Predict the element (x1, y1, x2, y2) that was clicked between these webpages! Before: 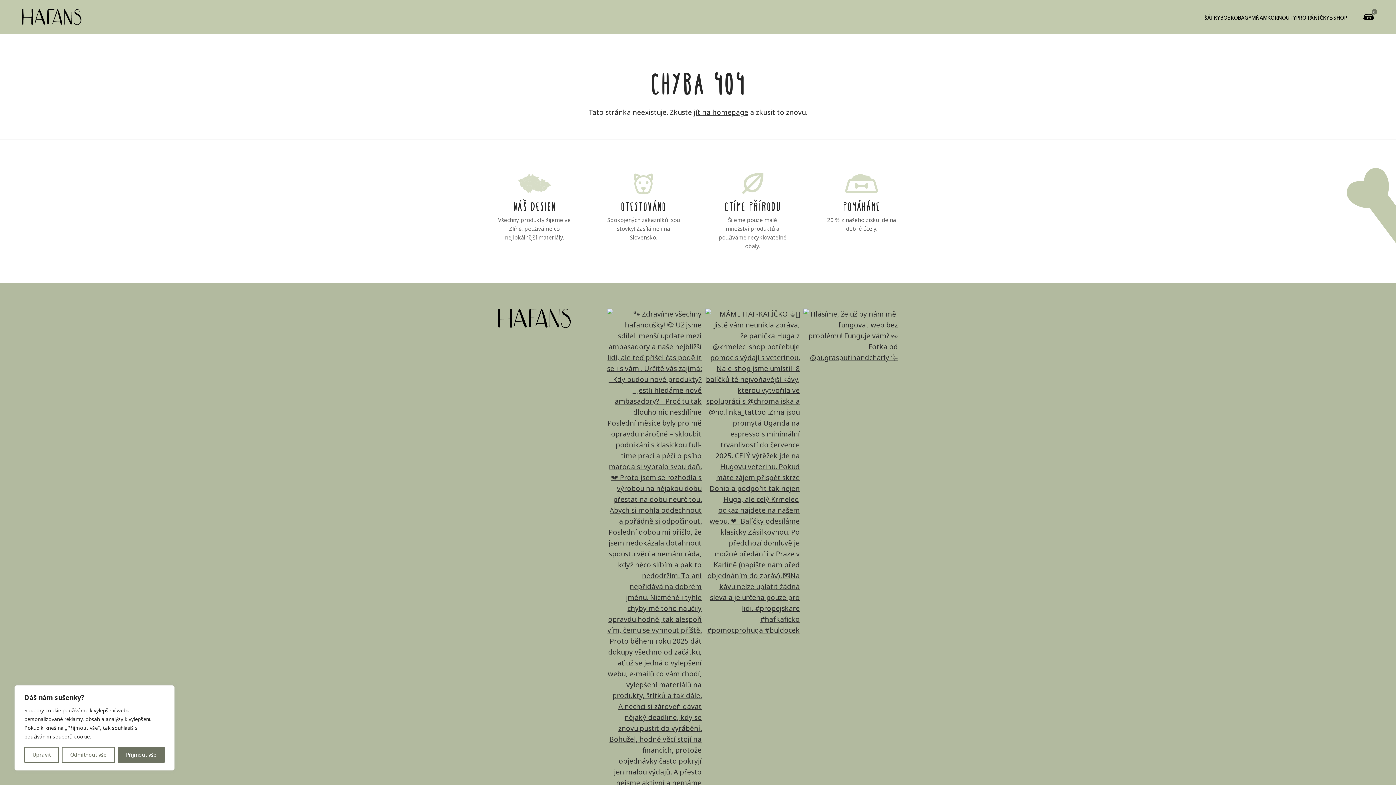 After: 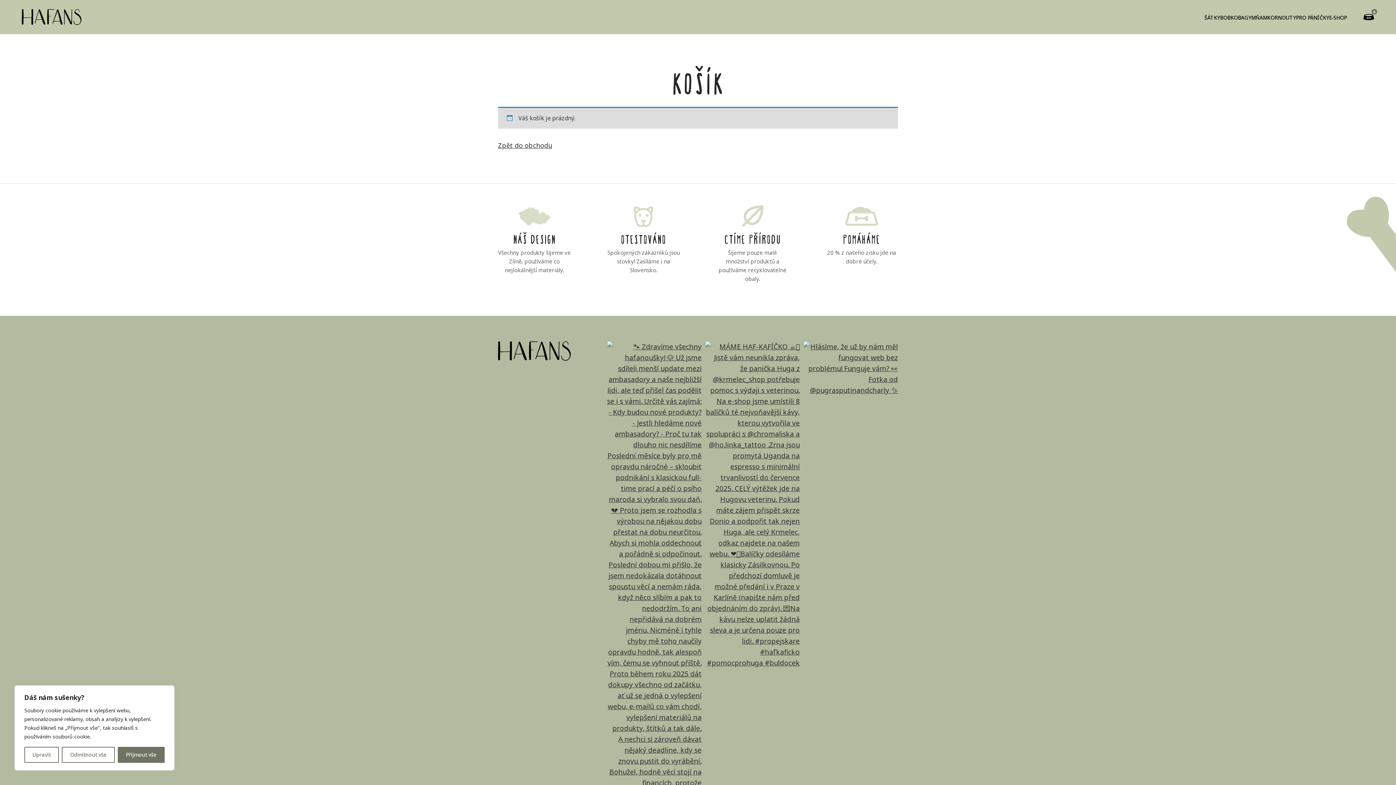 Action: label: 0 bbox: (1363, 13, 1374, 20)